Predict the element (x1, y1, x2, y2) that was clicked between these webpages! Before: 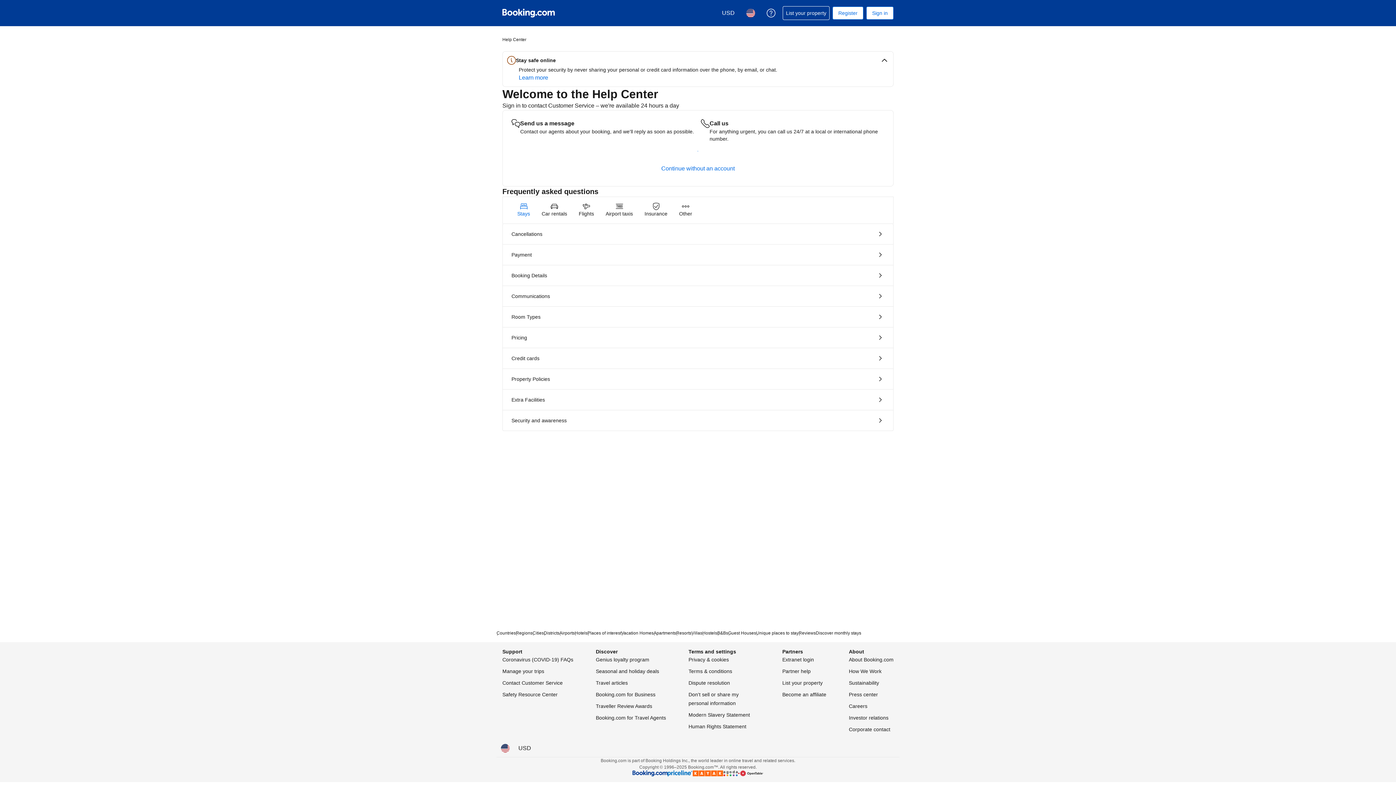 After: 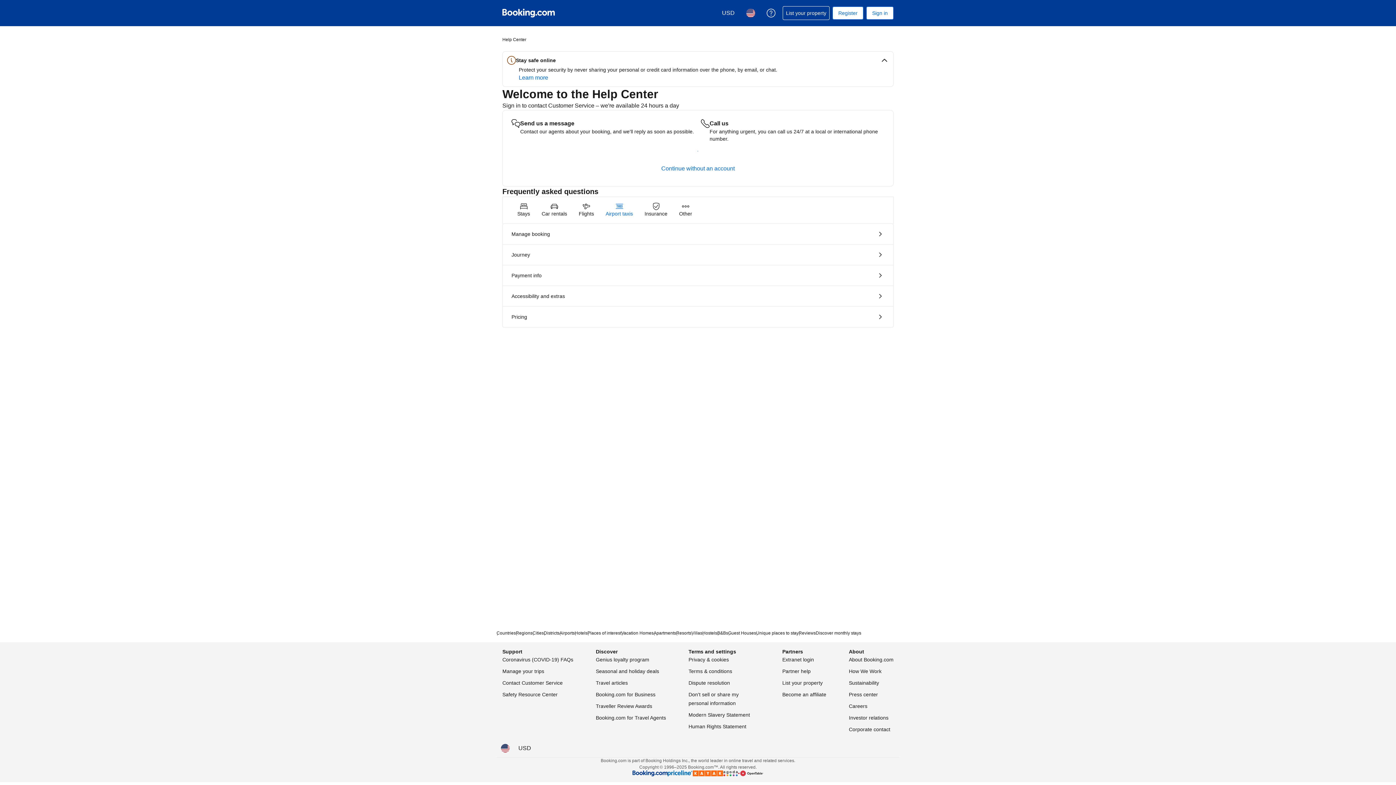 Action: bbox: (600, 197, 638, 223) label: Airport taxis